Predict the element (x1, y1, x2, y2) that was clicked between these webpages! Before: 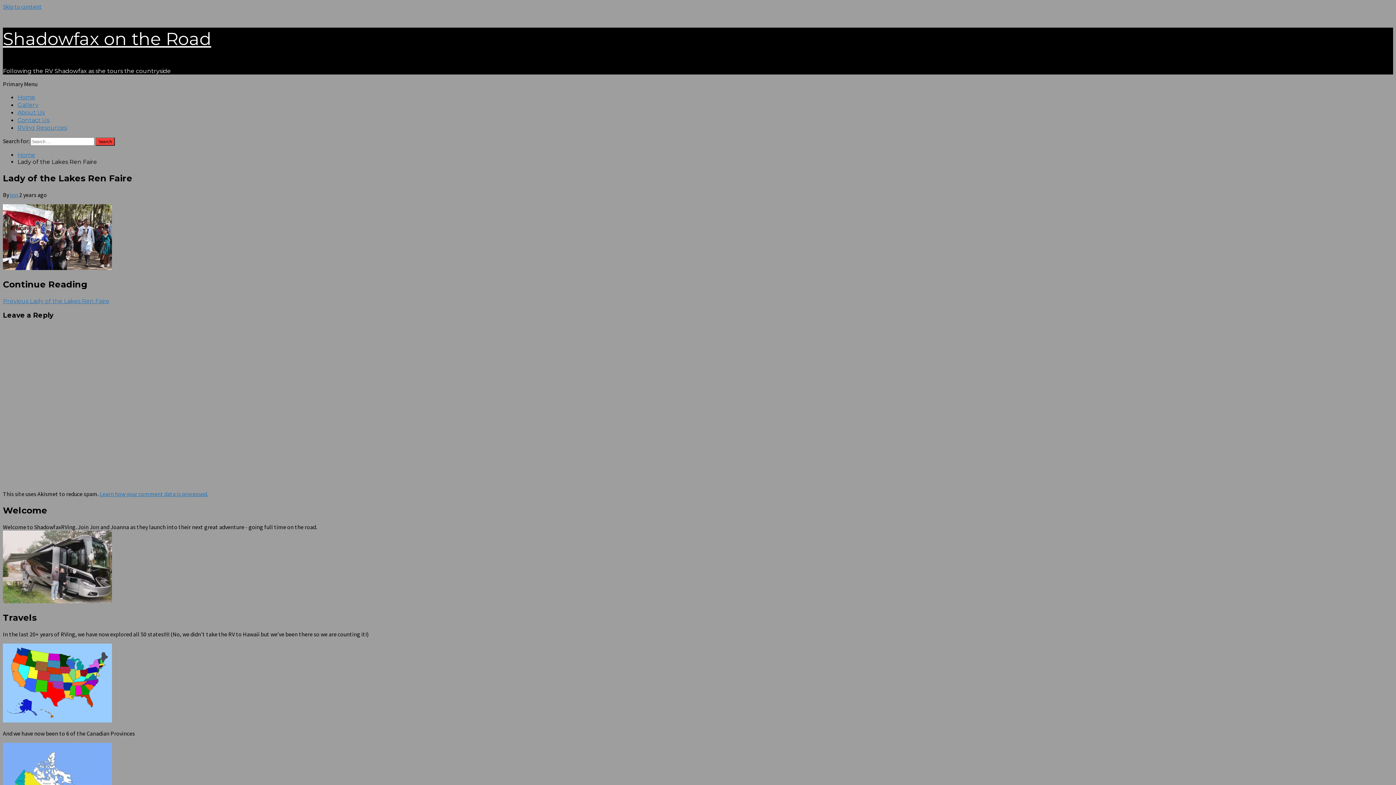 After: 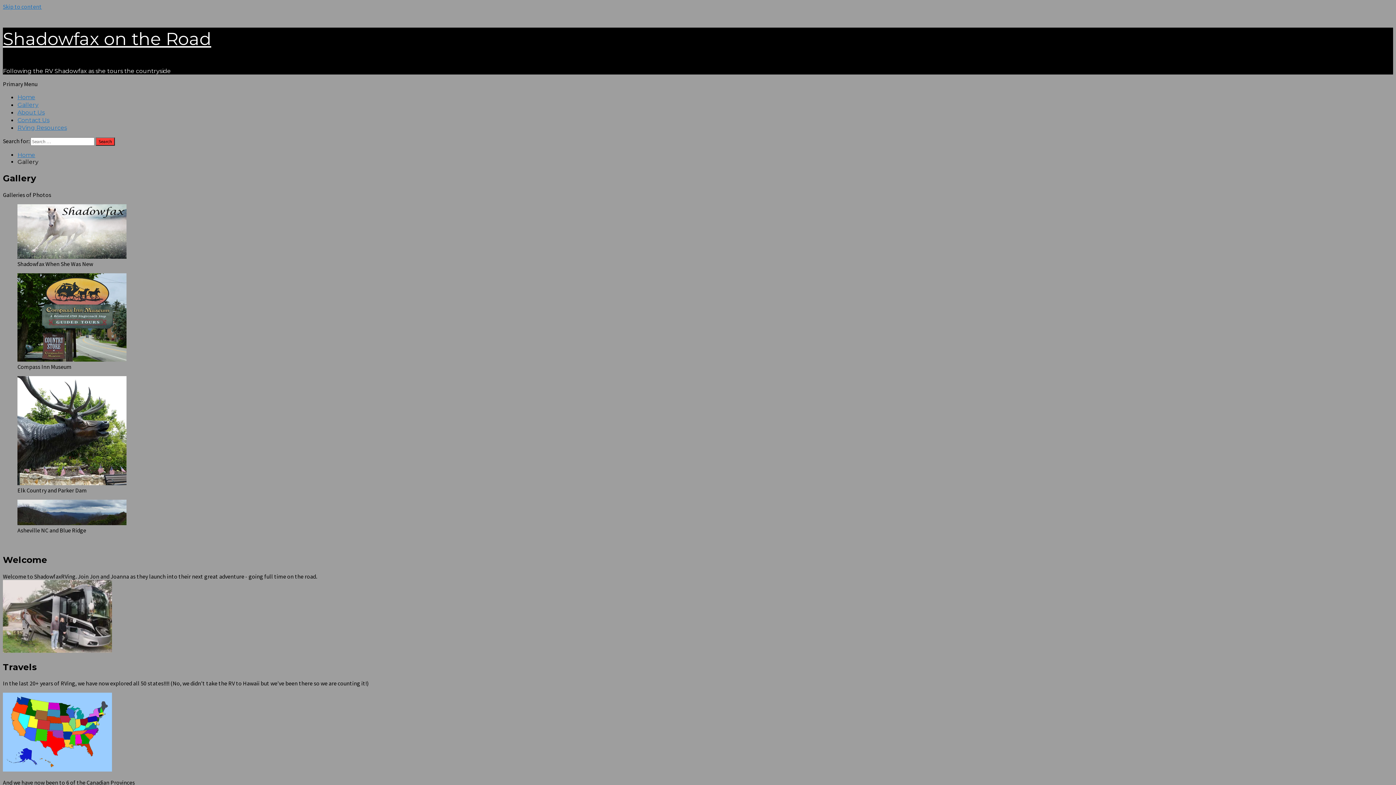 Action: bbox: (17, 101, 38, 108) label: Gallery